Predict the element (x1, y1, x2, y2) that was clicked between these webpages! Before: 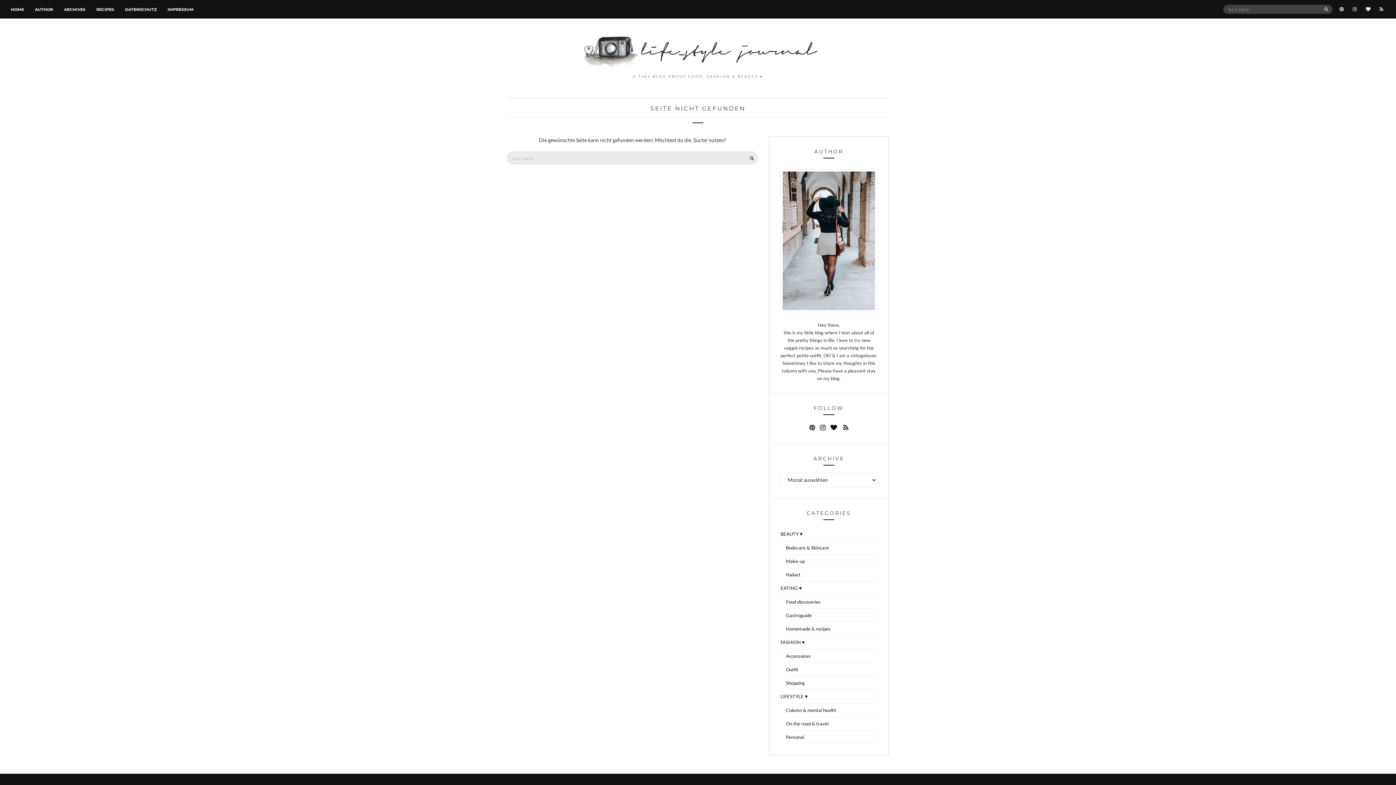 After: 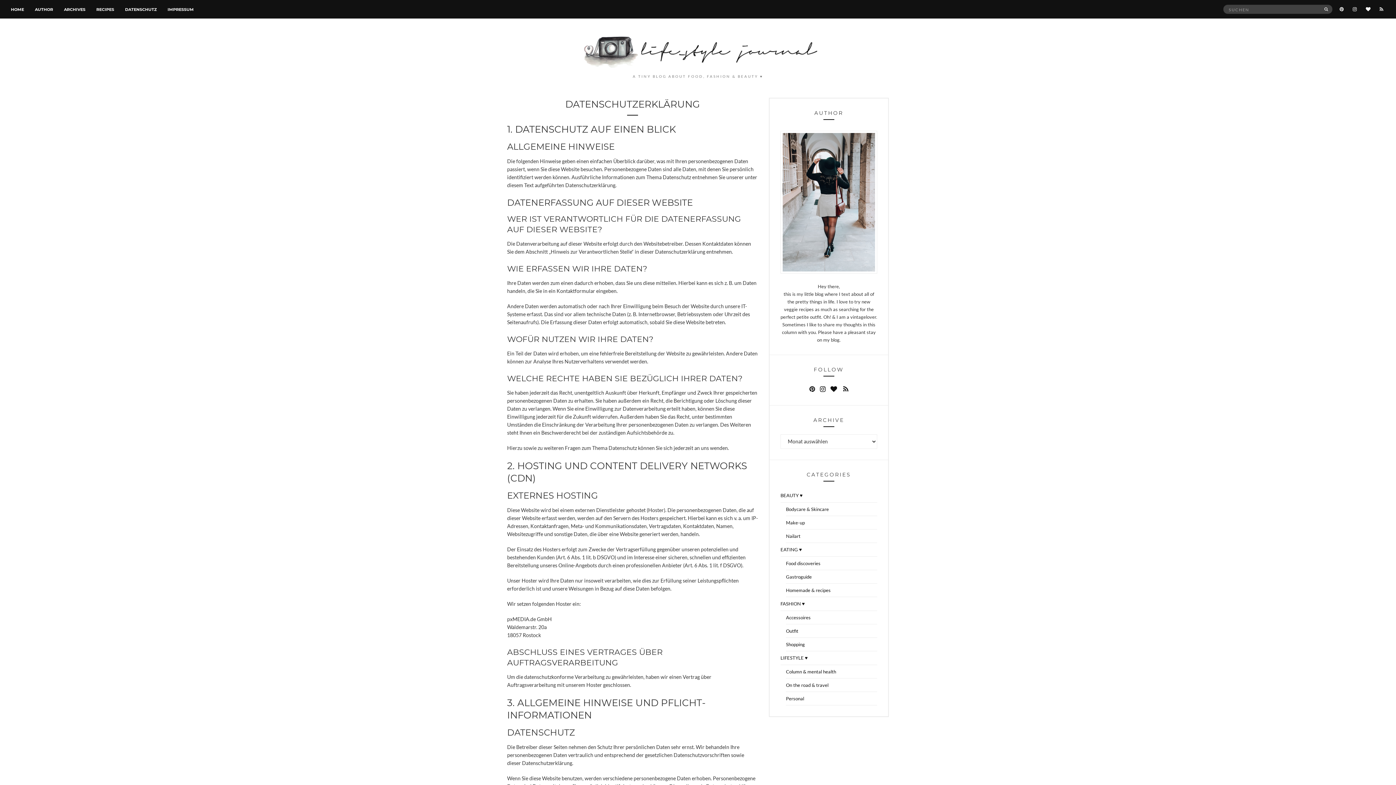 Action: label: DATENSCHUTZ bbox: (125, 6, 156, 12)